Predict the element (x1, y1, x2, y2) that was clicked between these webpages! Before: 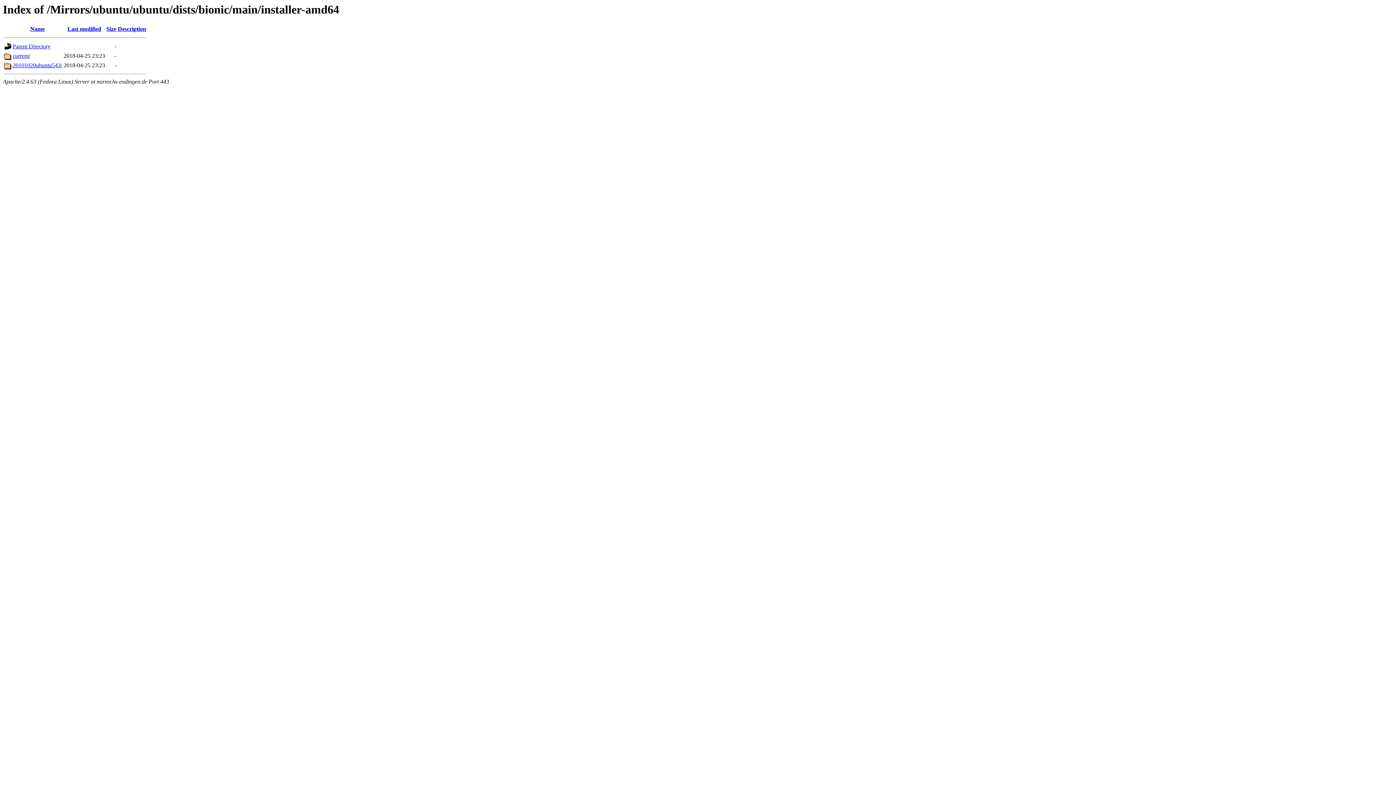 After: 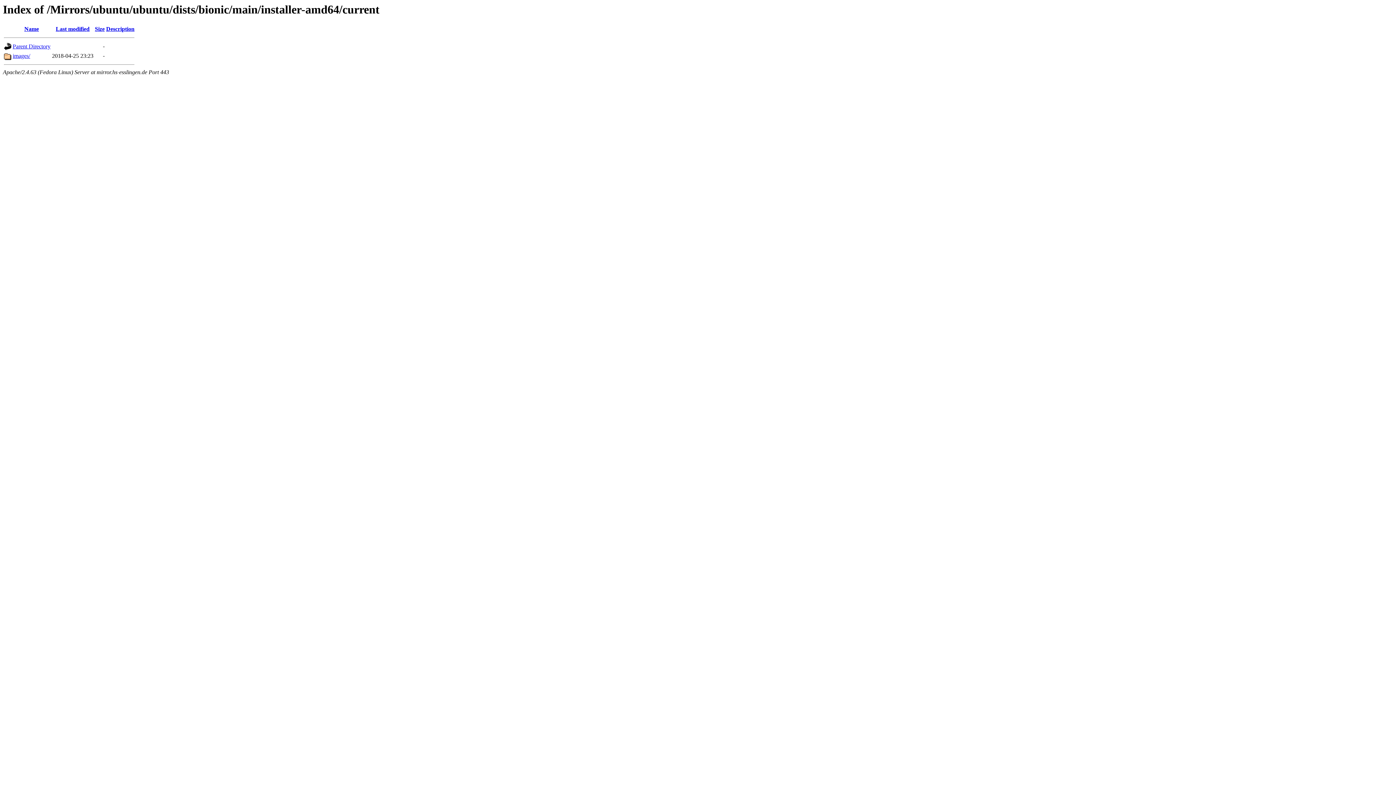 Action: label: current/ bbox: (12, 52, 30, 59)